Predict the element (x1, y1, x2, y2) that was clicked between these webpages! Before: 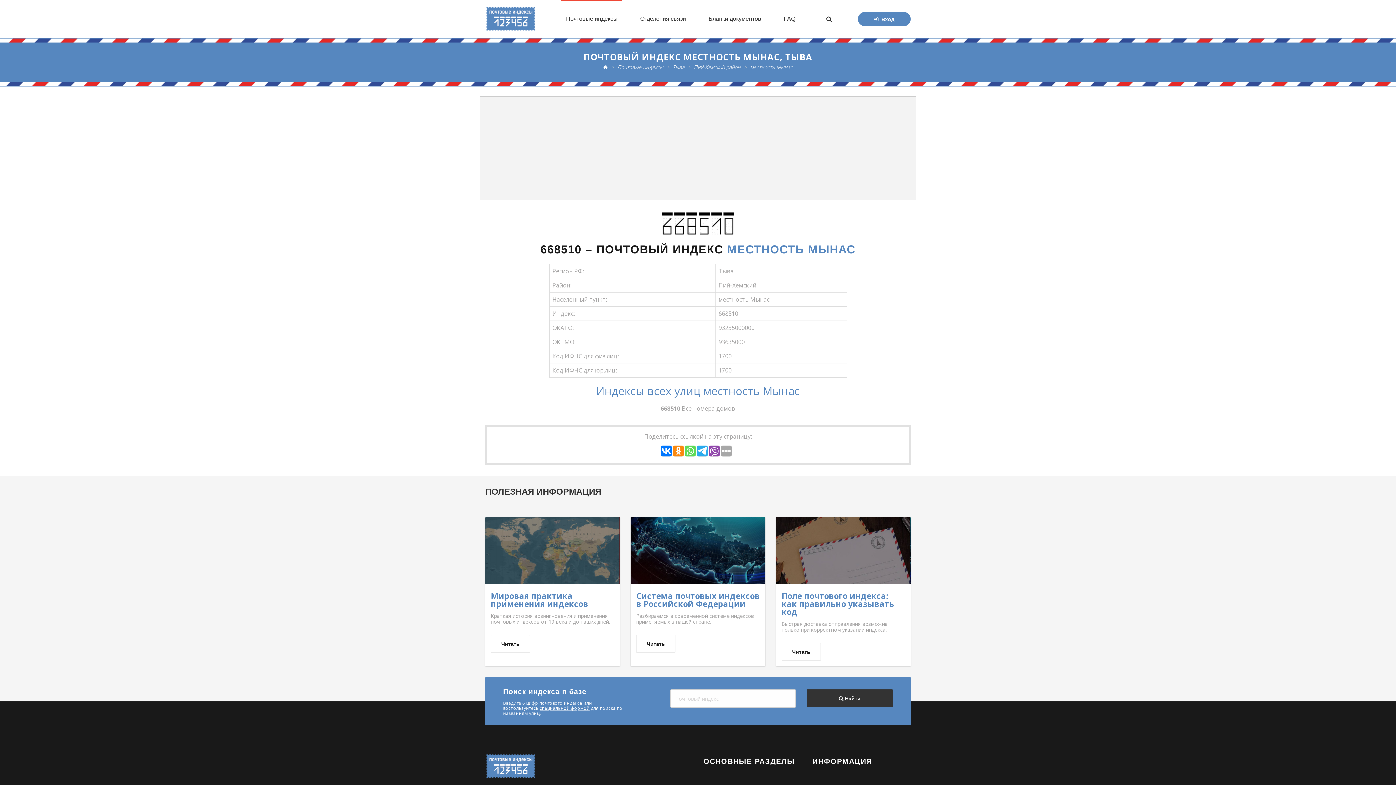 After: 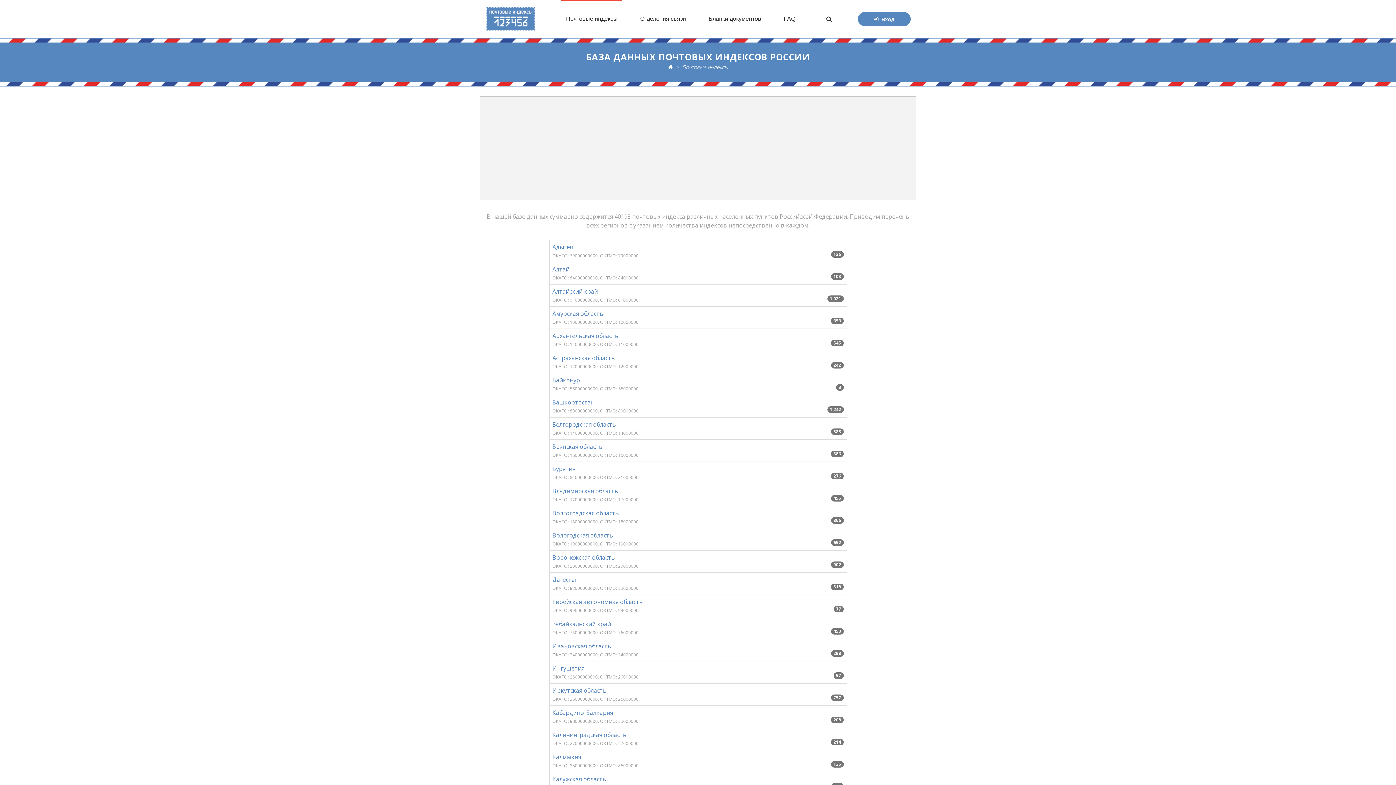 Action: label: Почтовые индексы bbox: (617, 63, 663, 70)